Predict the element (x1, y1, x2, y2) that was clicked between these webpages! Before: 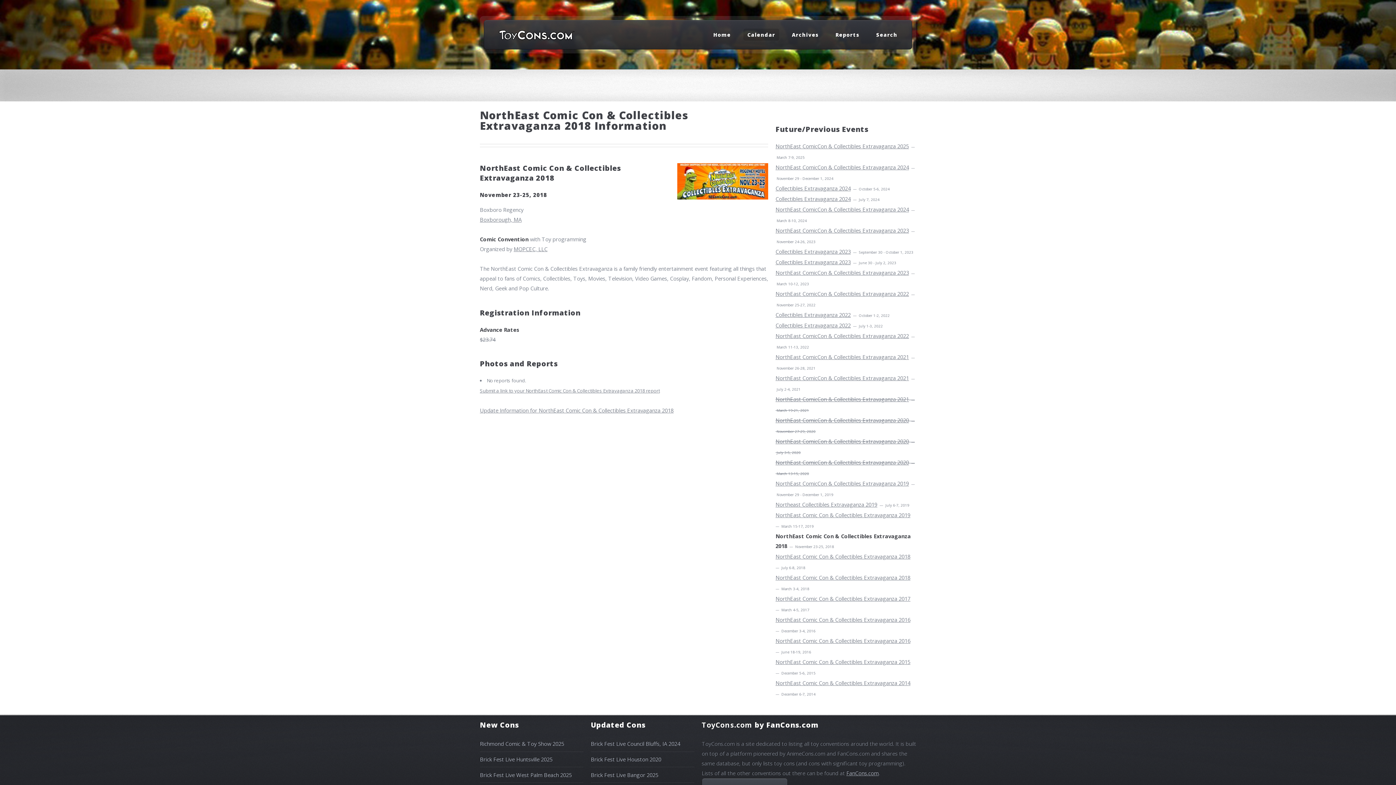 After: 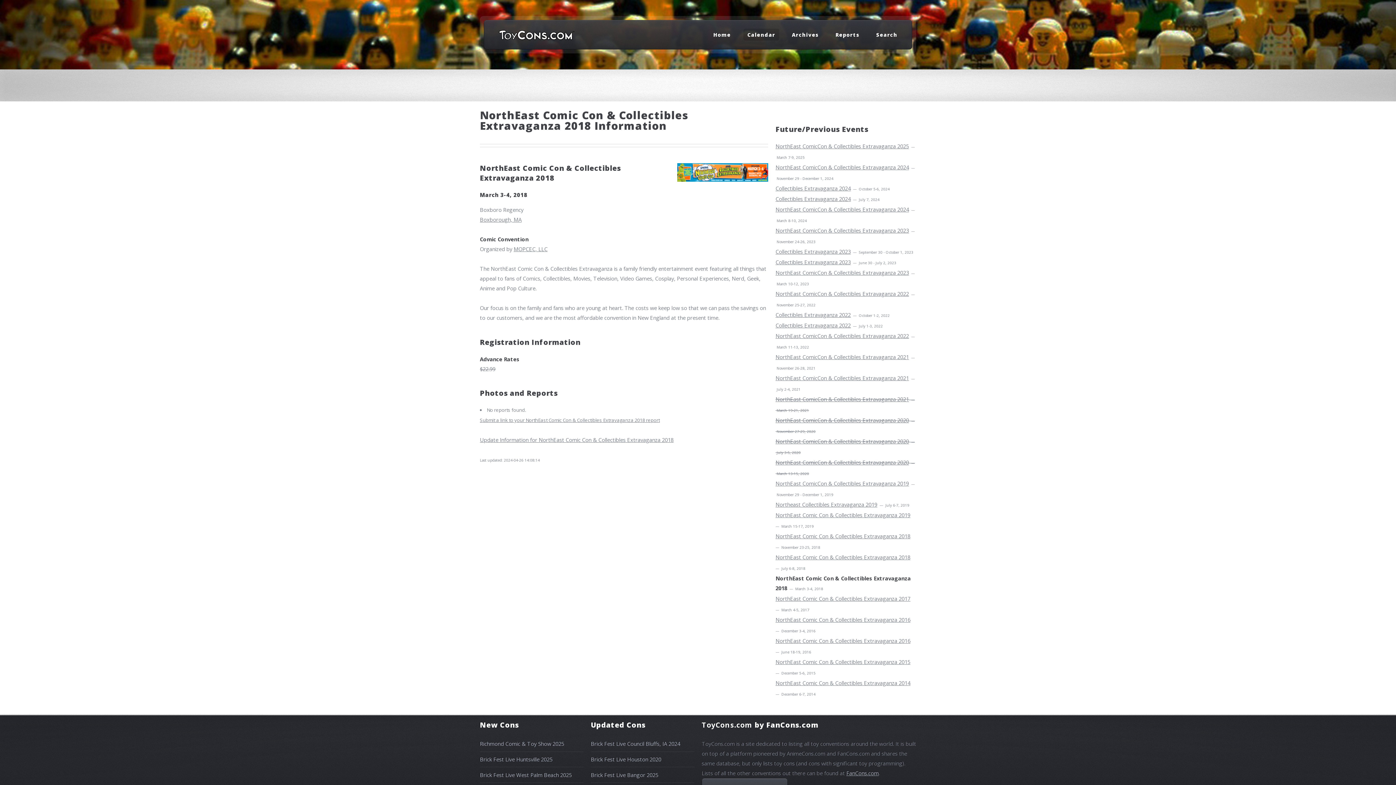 Action: label: NorthEast Comic Con & Collectibles Extravaganza 2018 bbox: (775, 574, 910, 581)